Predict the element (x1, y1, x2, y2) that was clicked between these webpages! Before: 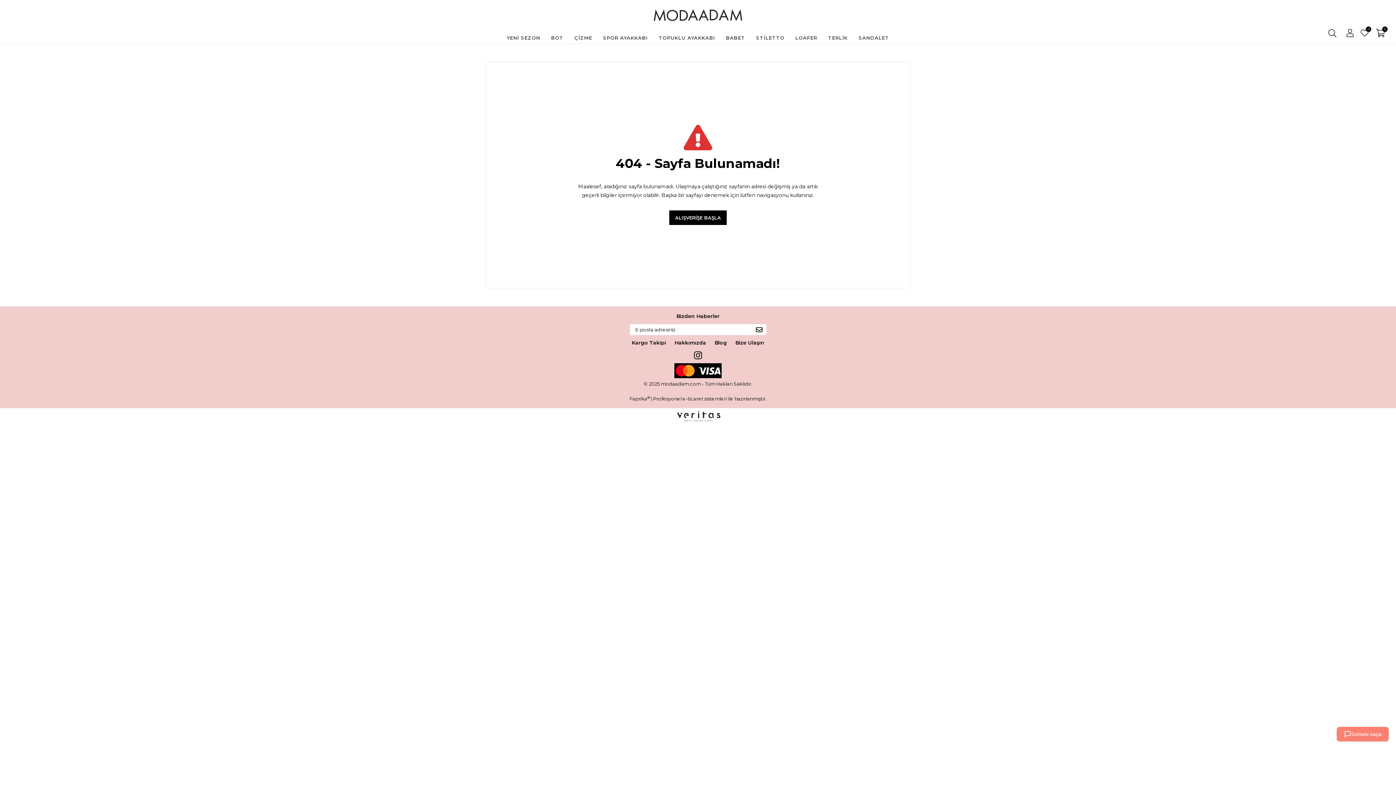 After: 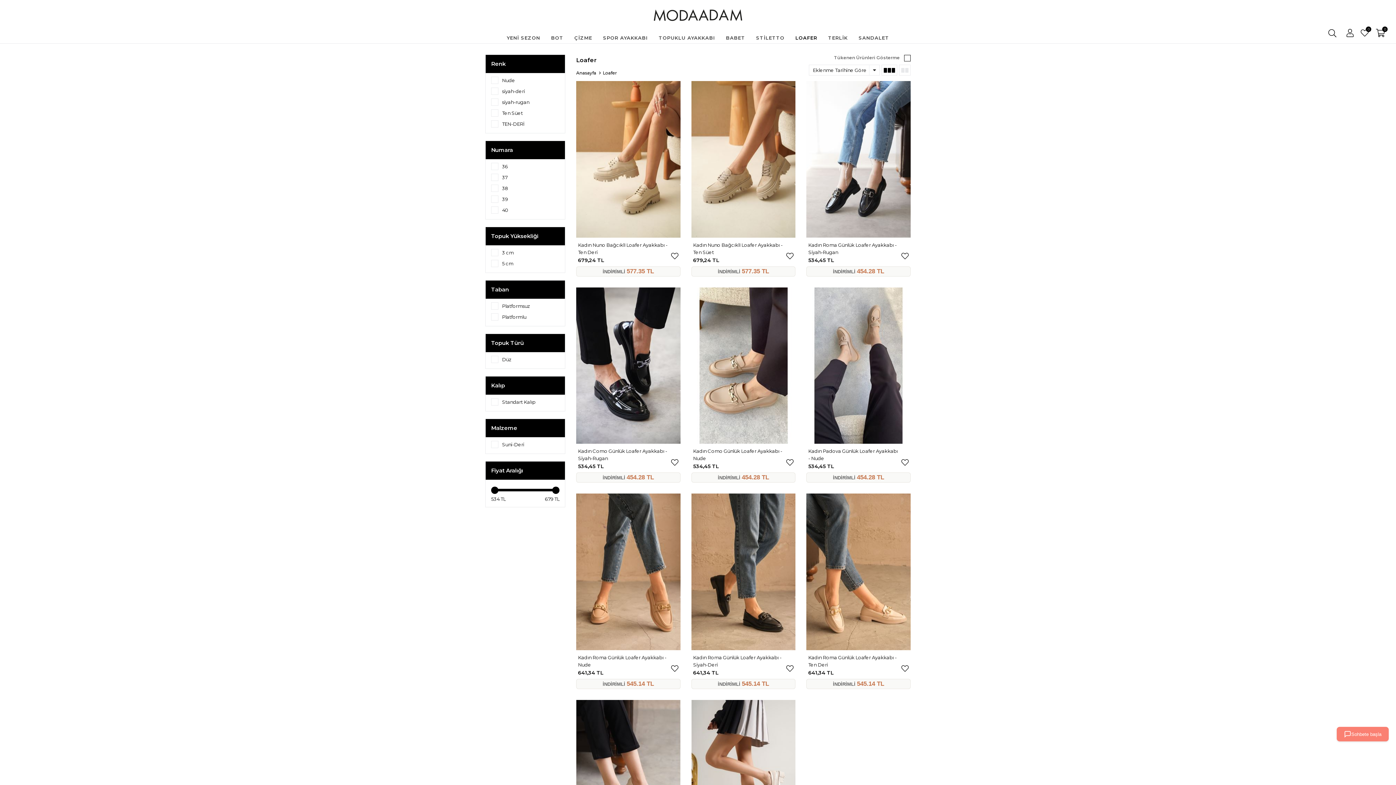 Action: label: LOAFER bbox: (790, 27, 822, 48)